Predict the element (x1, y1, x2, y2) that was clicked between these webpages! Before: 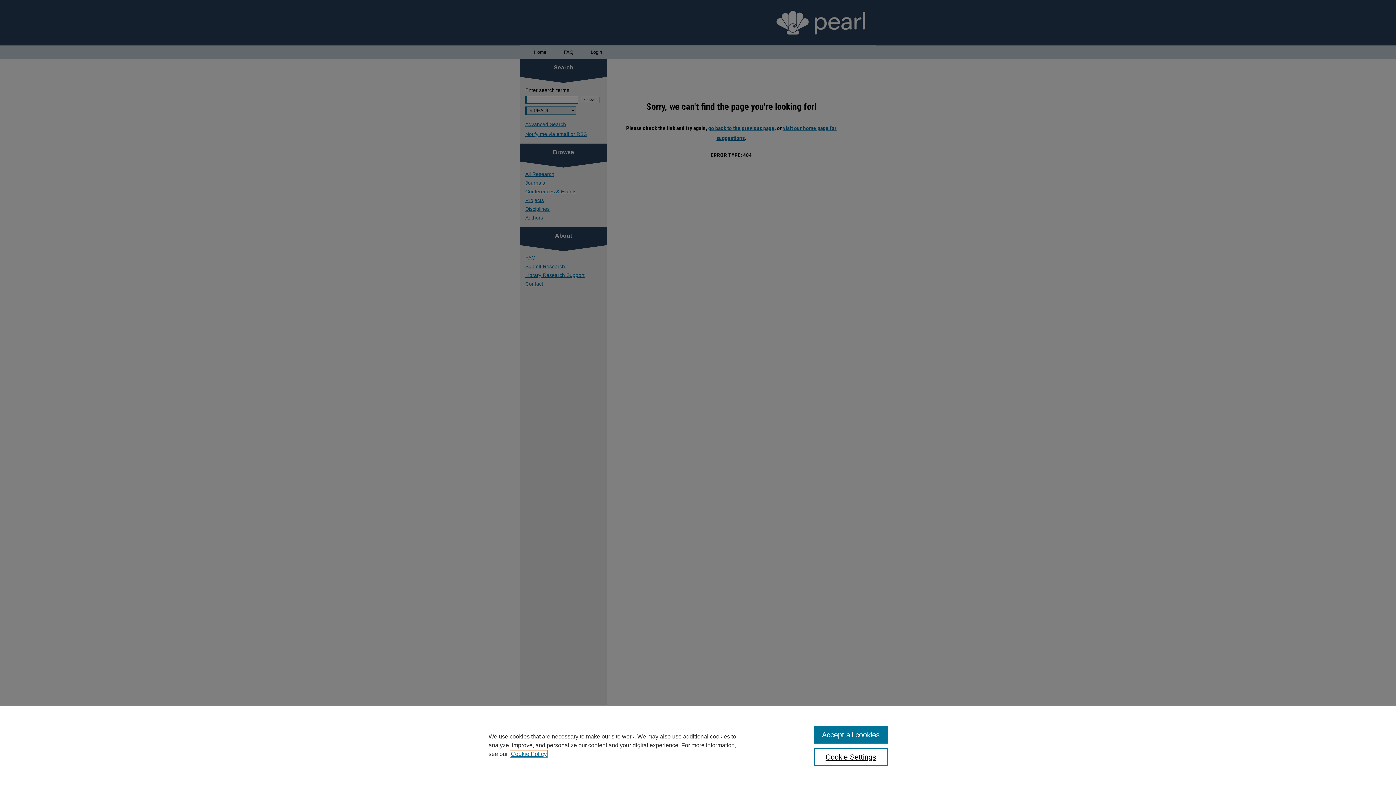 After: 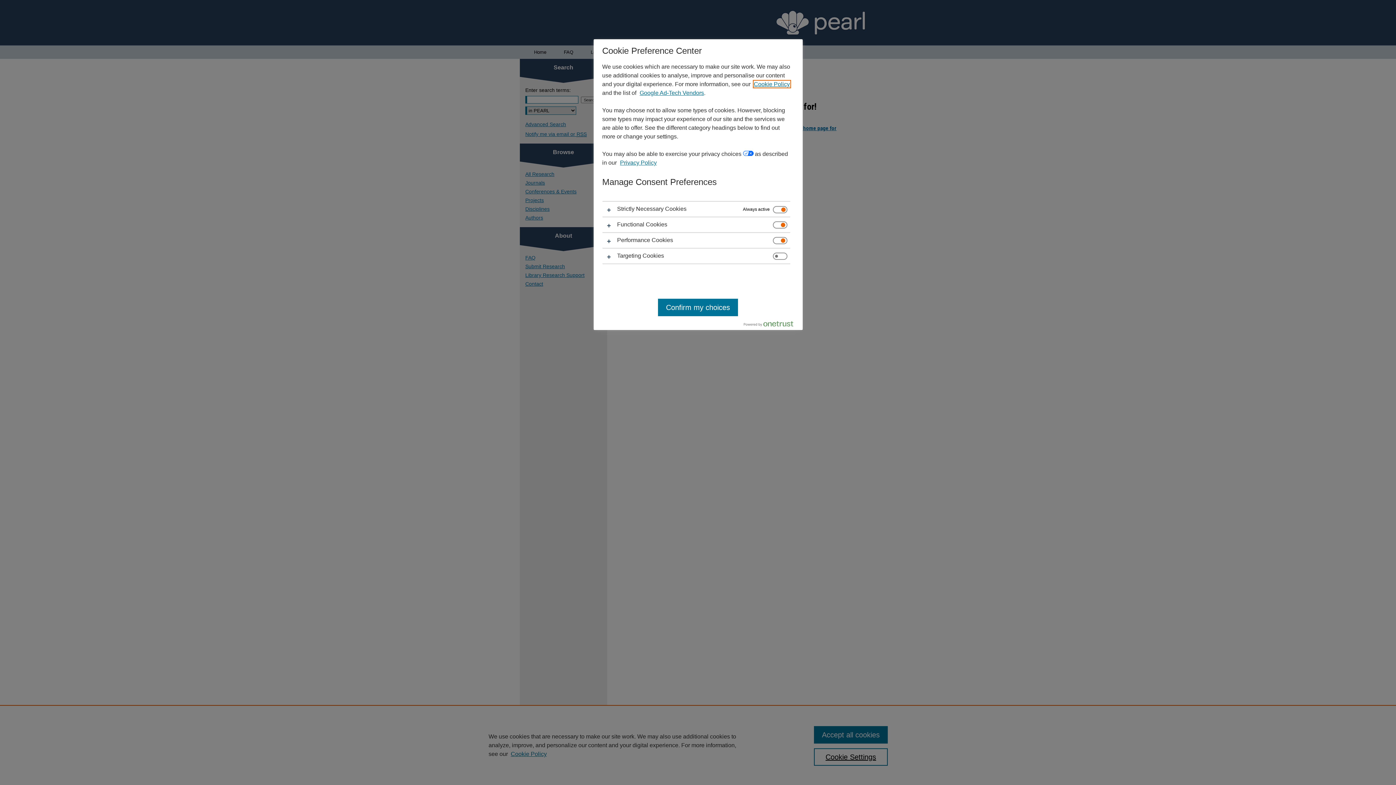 Action: bbox: (814, 748, 887, 766) label: Cookie Settings